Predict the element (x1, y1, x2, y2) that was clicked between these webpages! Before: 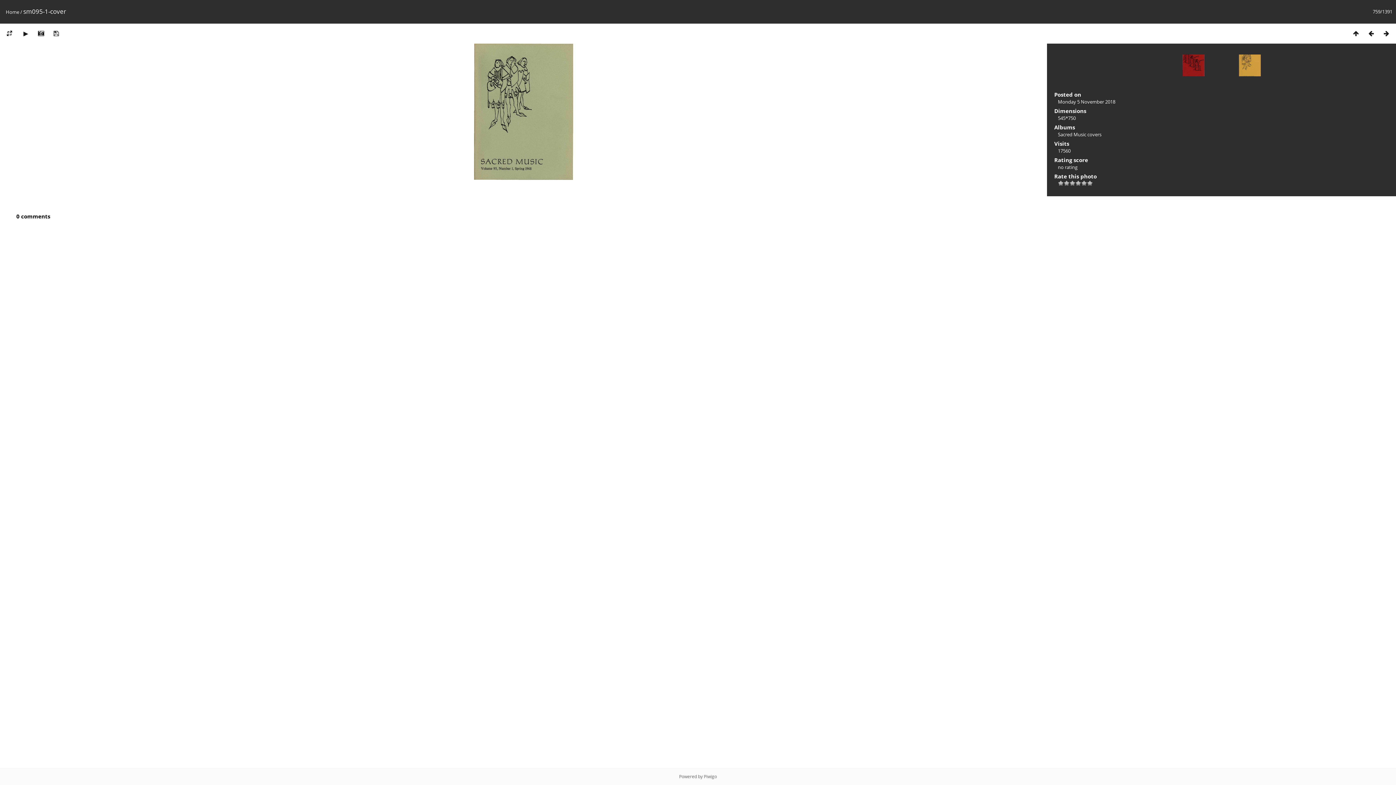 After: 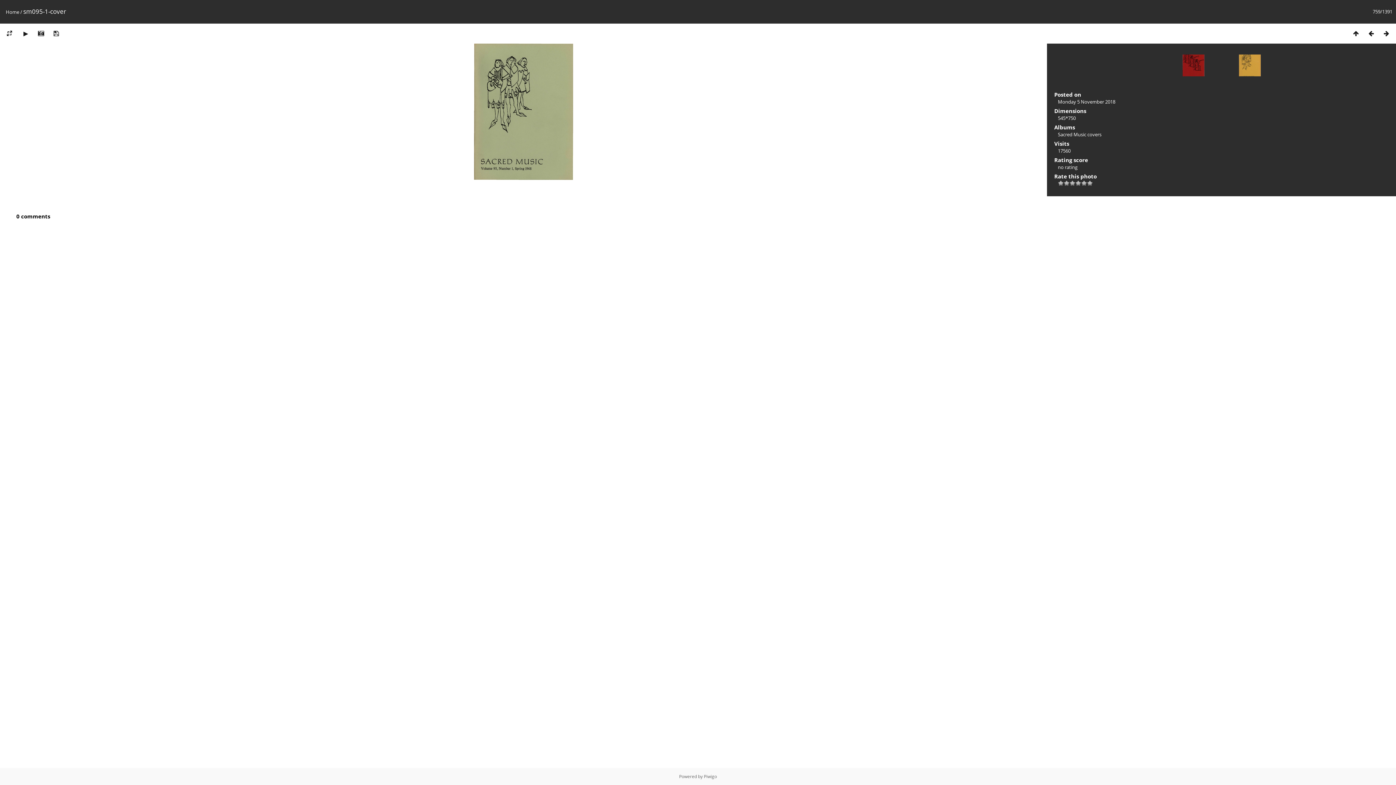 Action: bbox: (48, 29, 64, 37)